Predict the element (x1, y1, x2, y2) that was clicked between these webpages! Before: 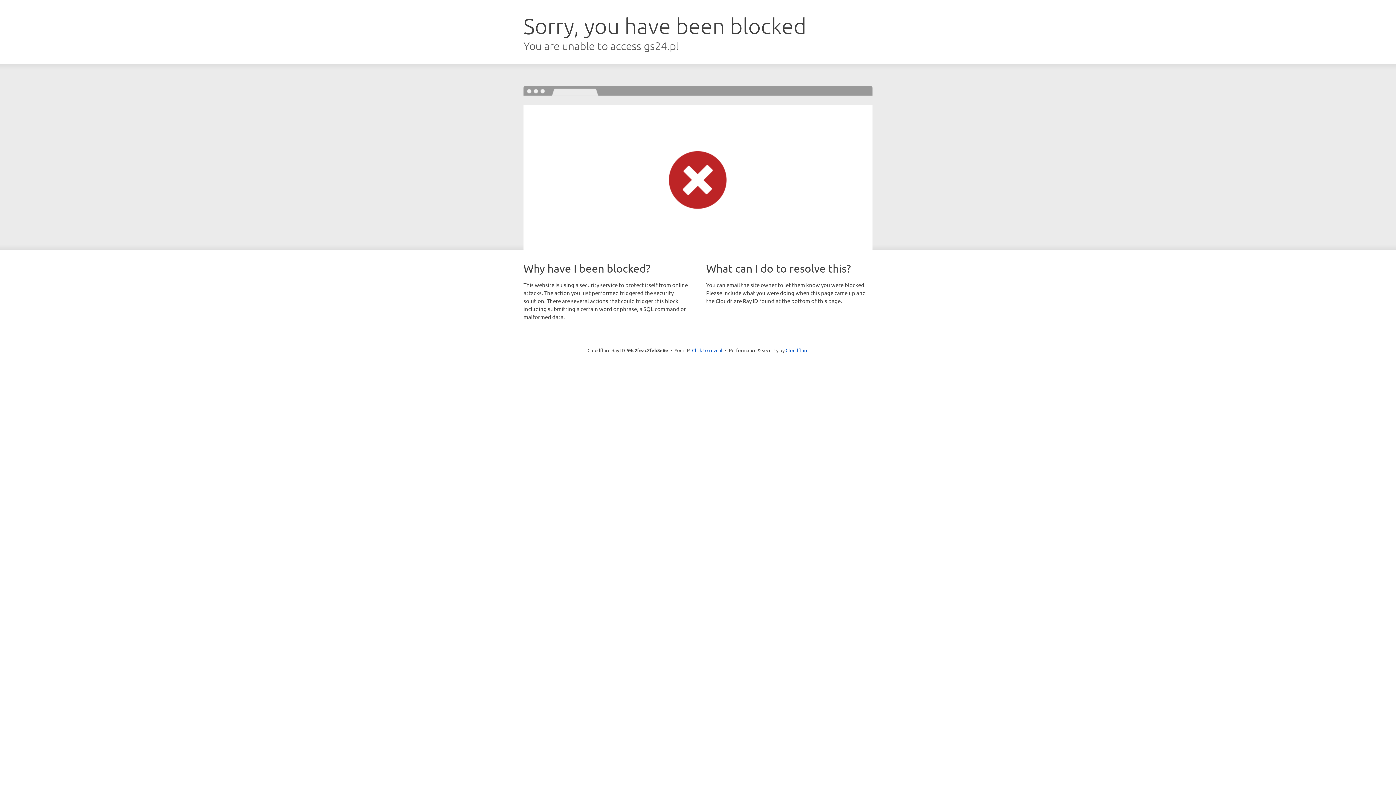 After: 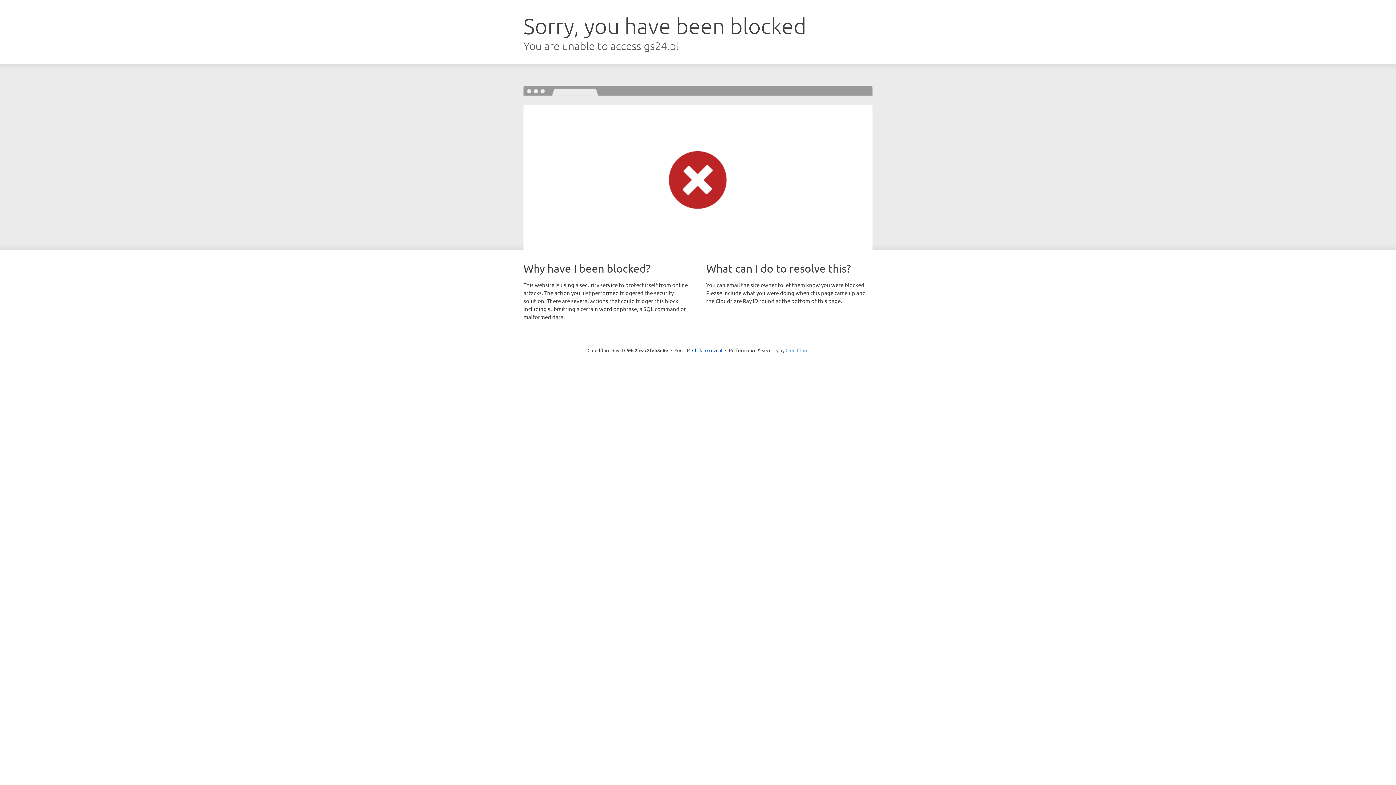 Action: bbox: (785, 347, 808, 353) label: Cloudflare